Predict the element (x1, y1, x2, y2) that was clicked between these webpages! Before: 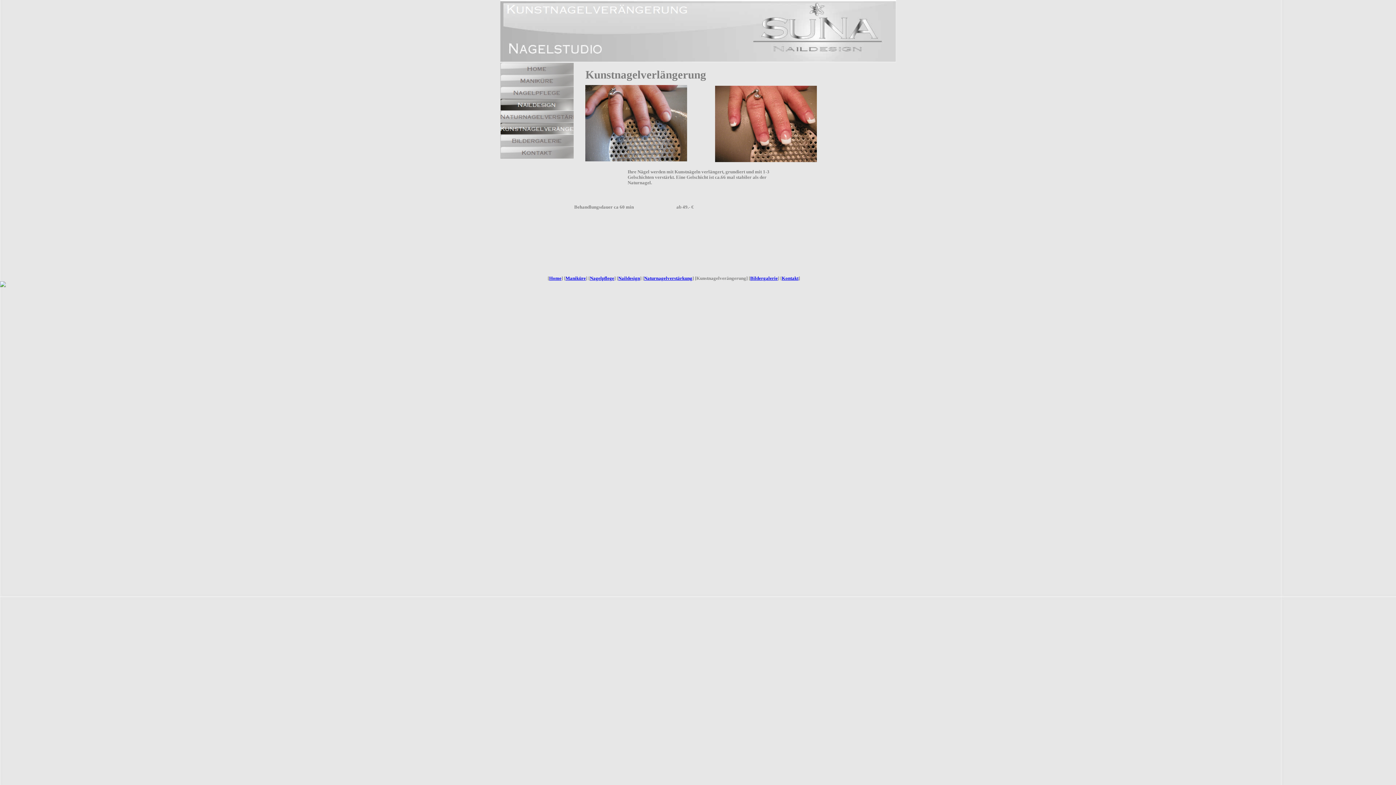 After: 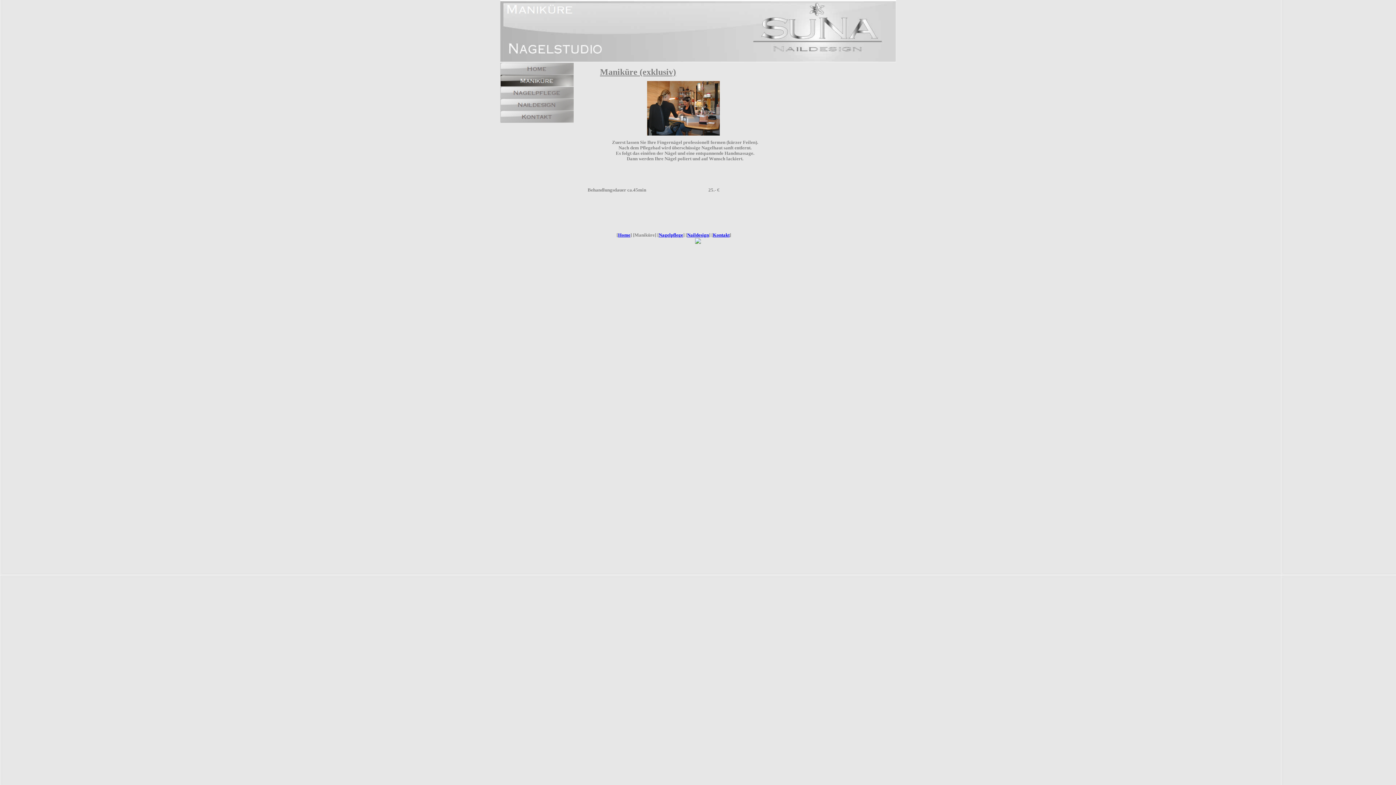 Action: bbox: (500, 82, 573, 88)